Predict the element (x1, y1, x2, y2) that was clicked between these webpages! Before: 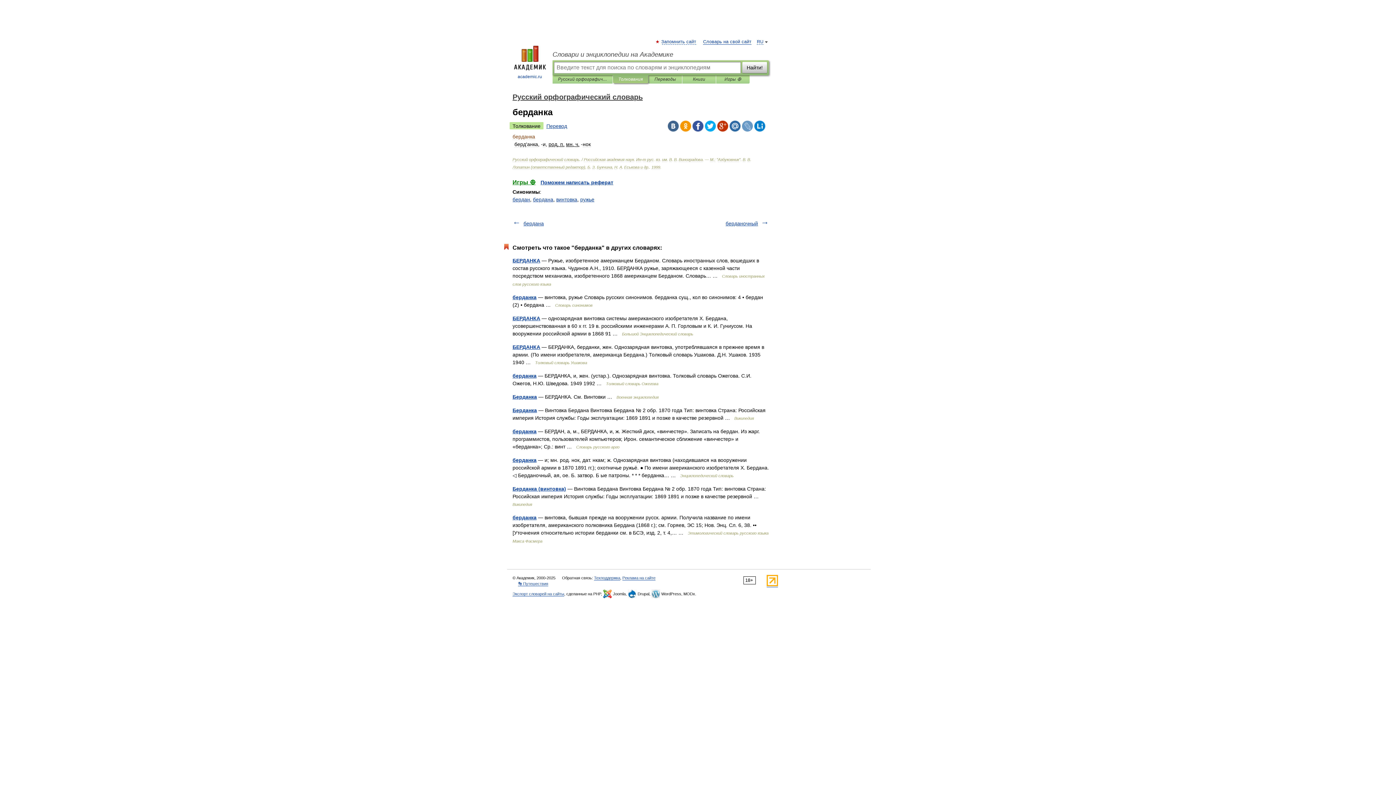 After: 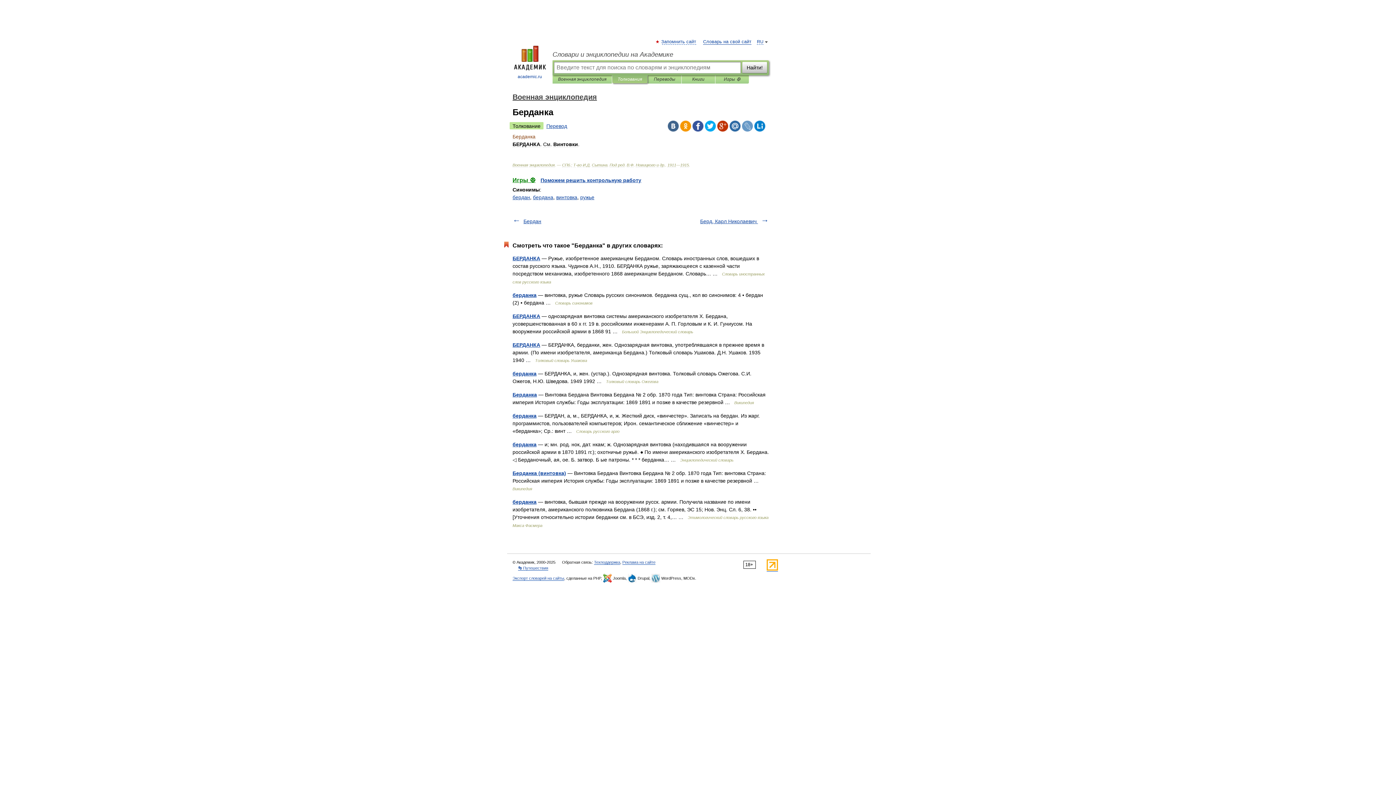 Action: bbox: (512, 394, 537, 400) label: Берданка